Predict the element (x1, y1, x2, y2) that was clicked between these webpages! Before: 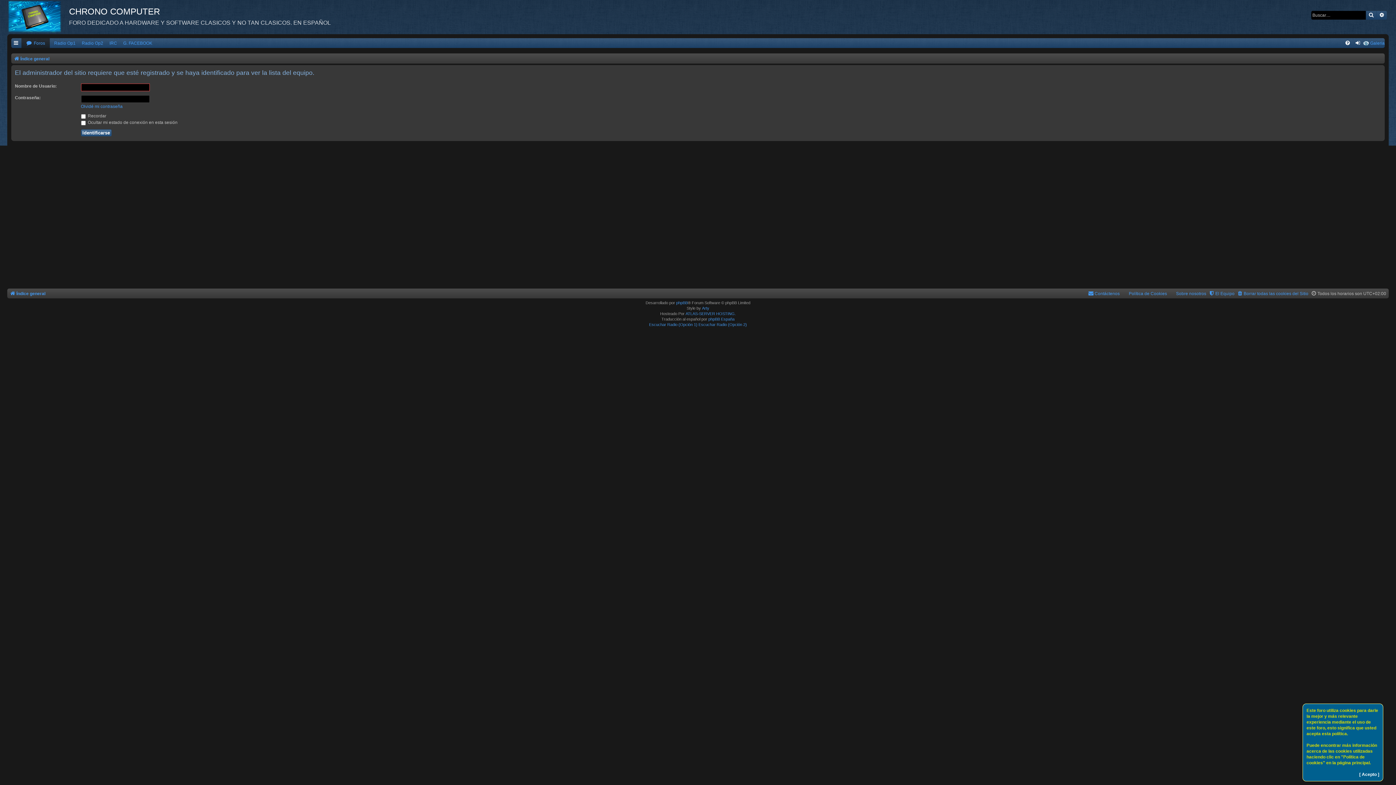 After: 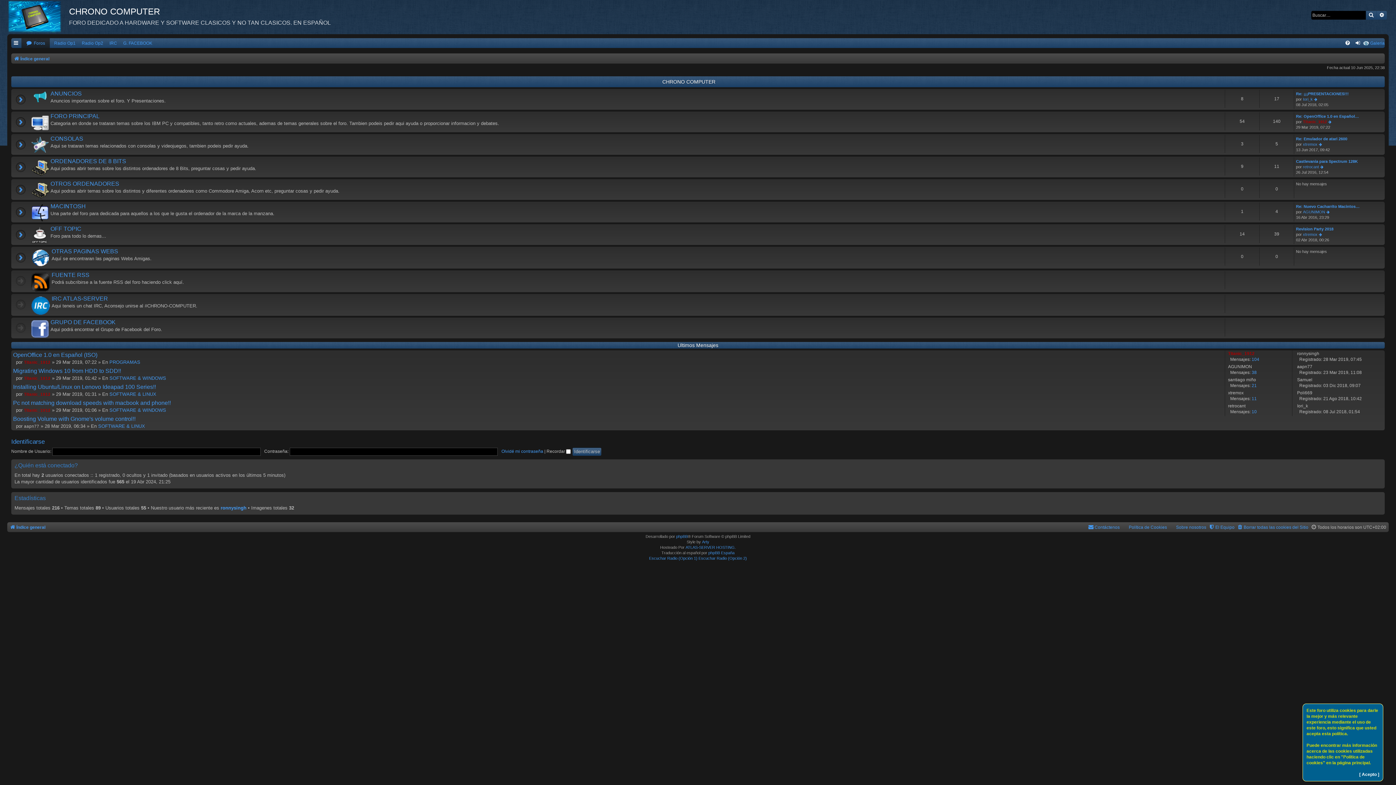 Action: bbox: (13, 54, 49, 63) label: Índice general